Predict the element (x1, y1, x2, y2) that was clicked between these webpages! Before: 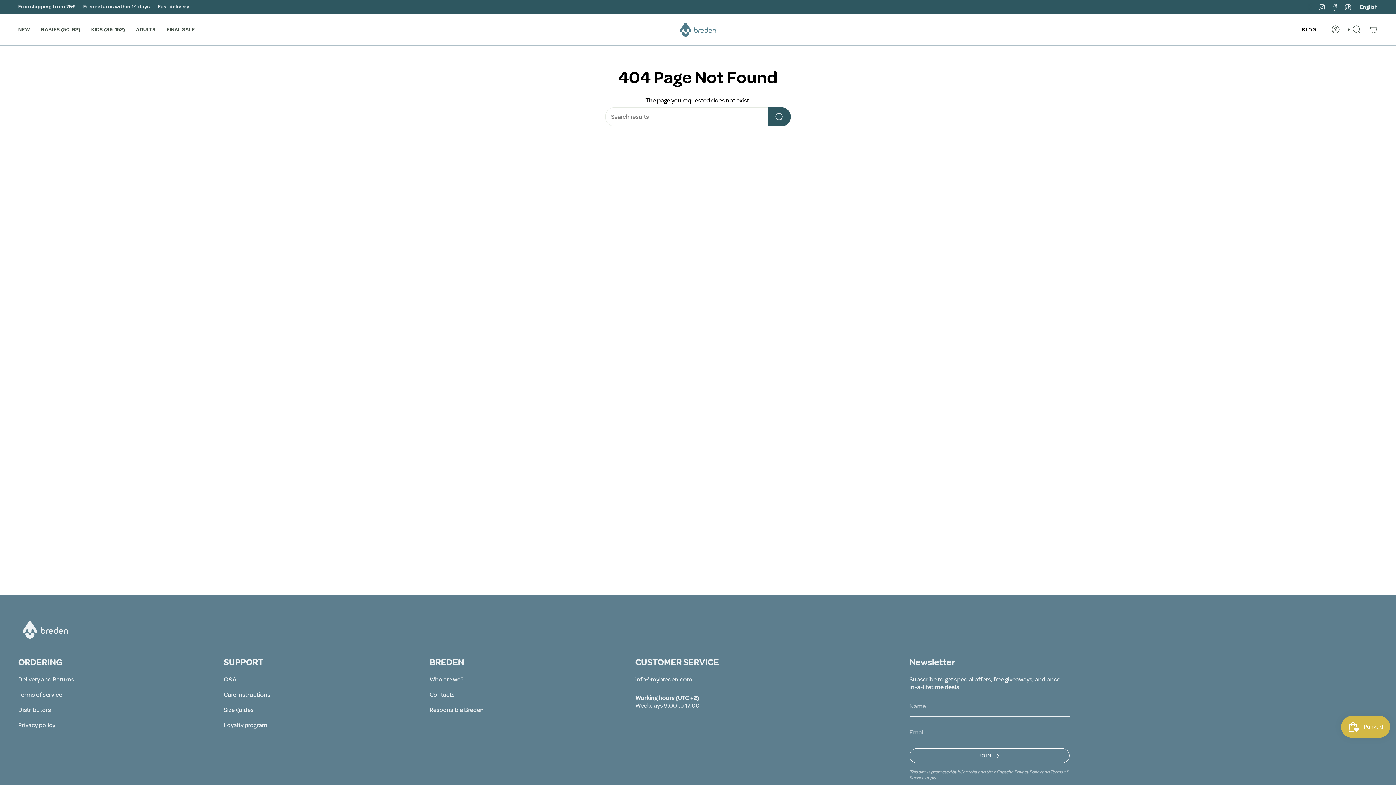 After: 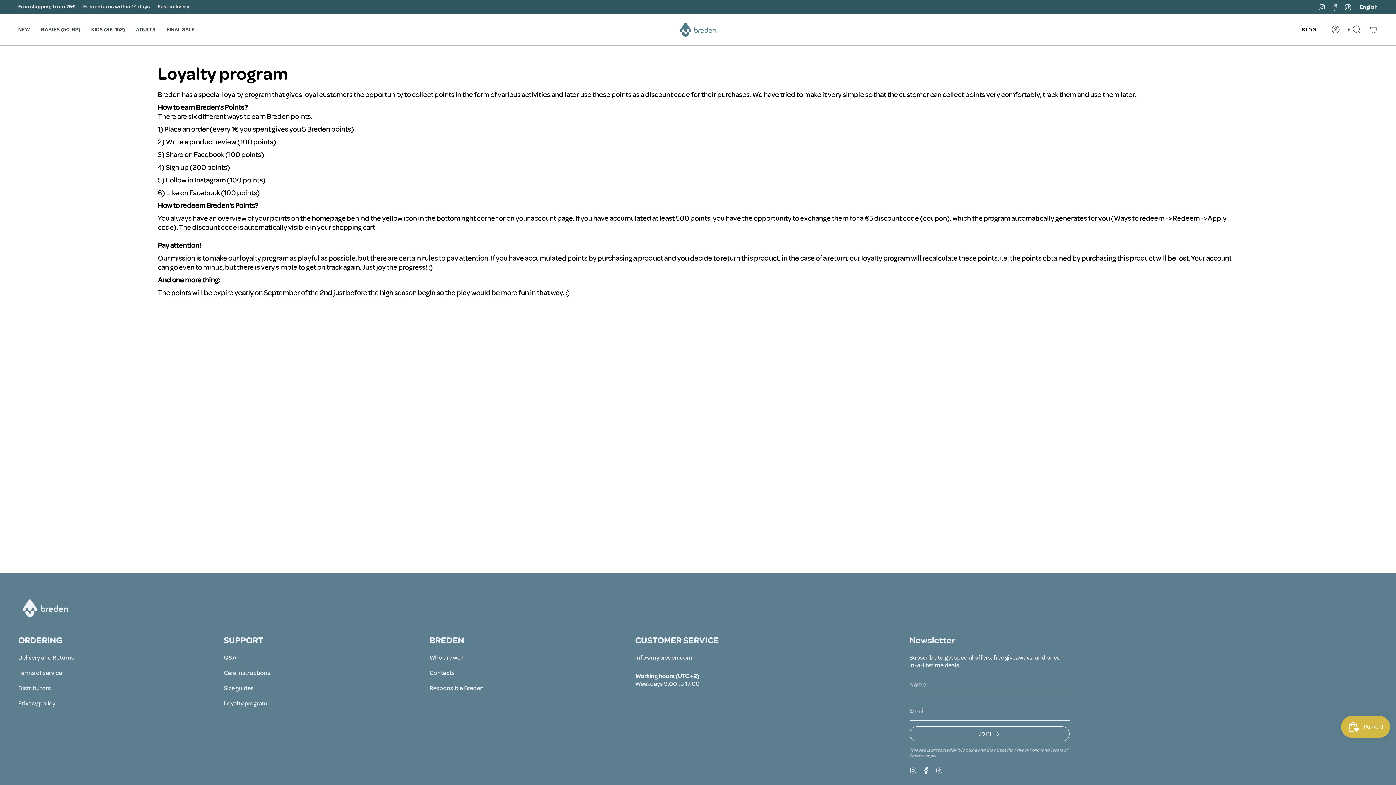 Action: label: Loyalty program bbox: (223, 721, 267, 729)